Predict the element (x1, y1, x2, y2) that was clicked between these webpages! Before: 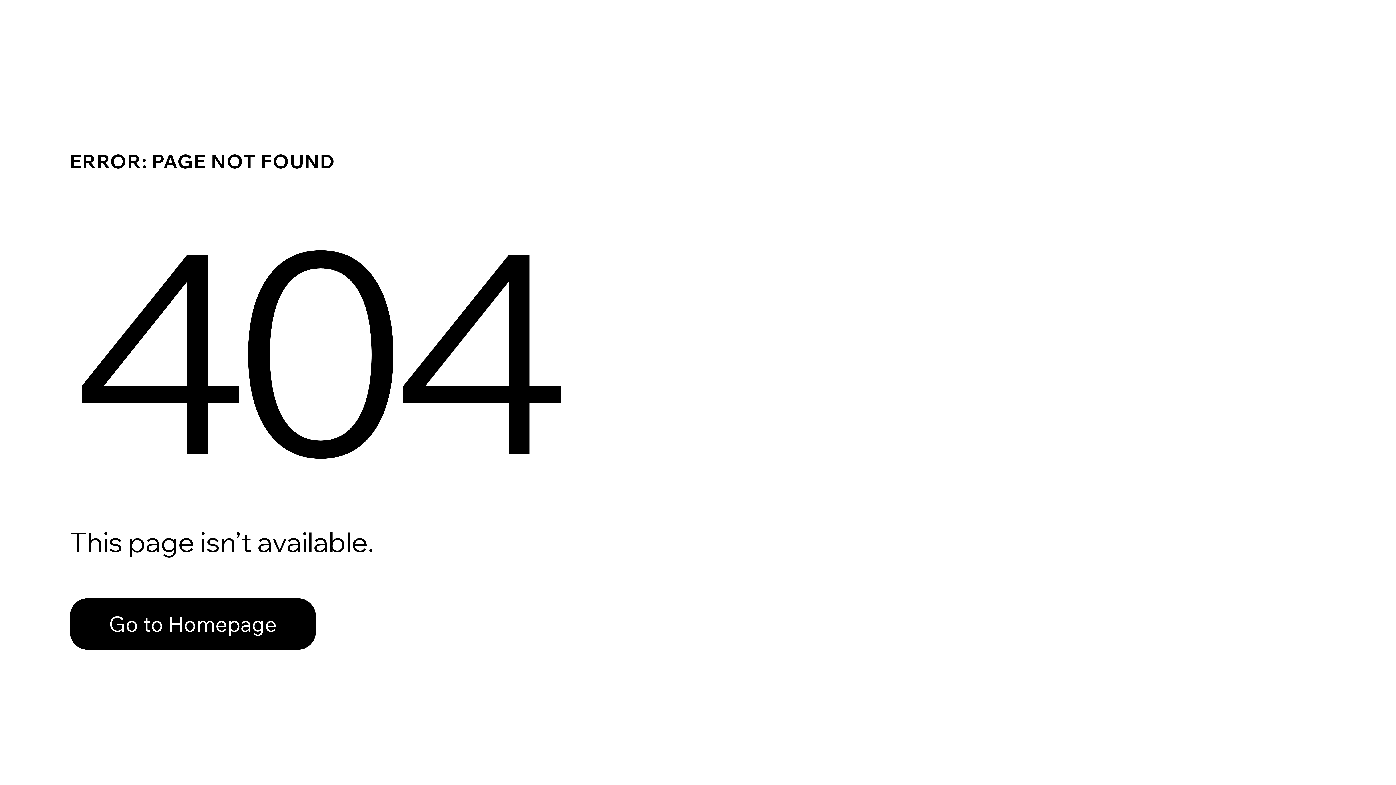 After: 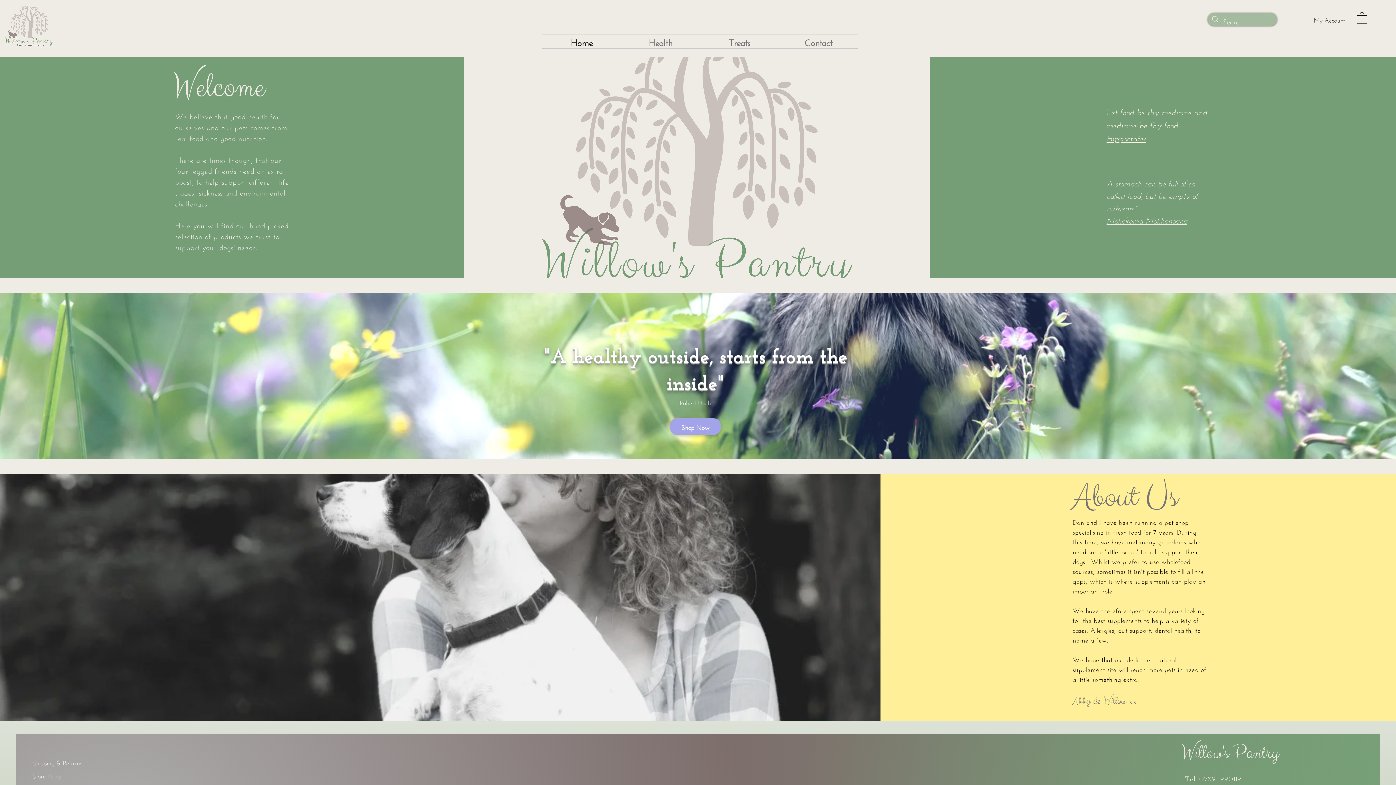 Action: bbox: (69, 582, 768, 659) label: Go to Homepage